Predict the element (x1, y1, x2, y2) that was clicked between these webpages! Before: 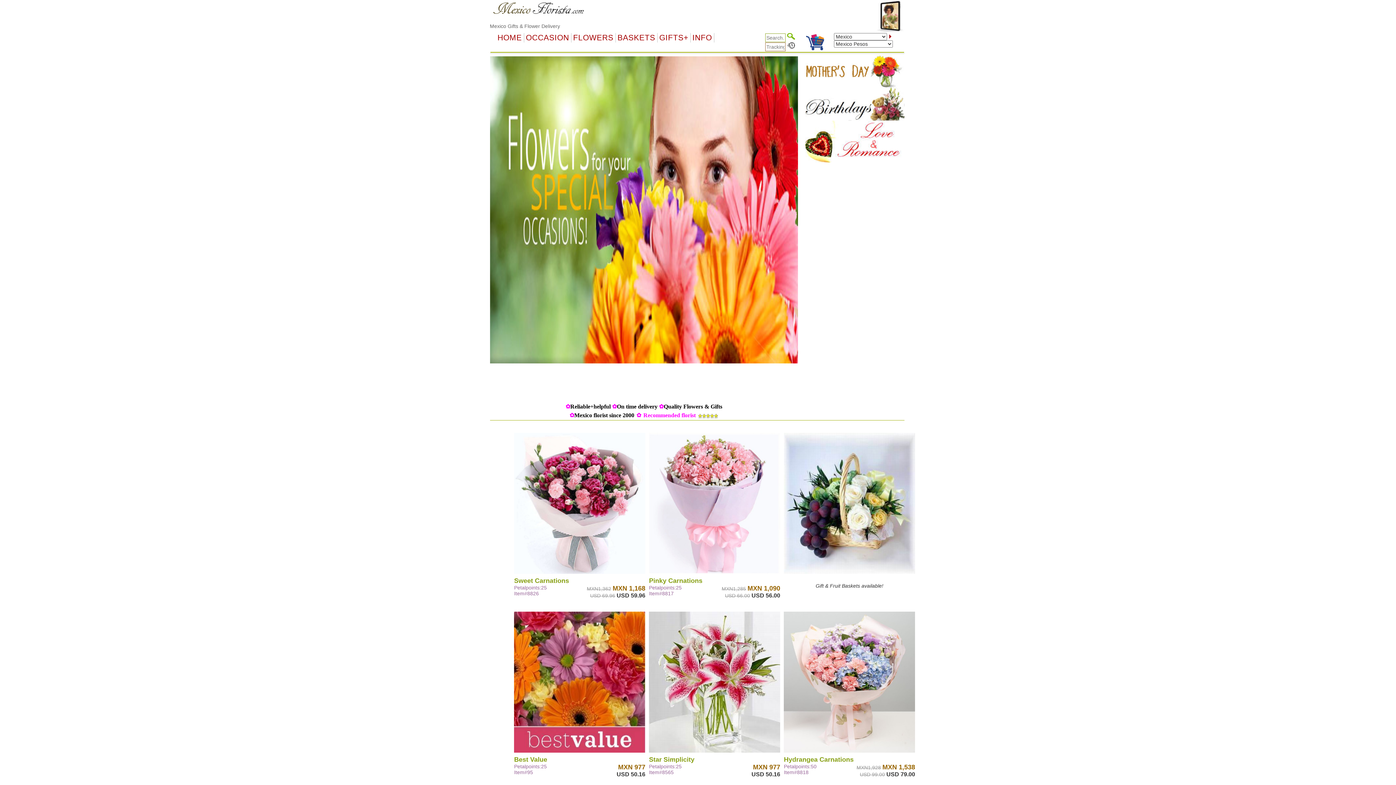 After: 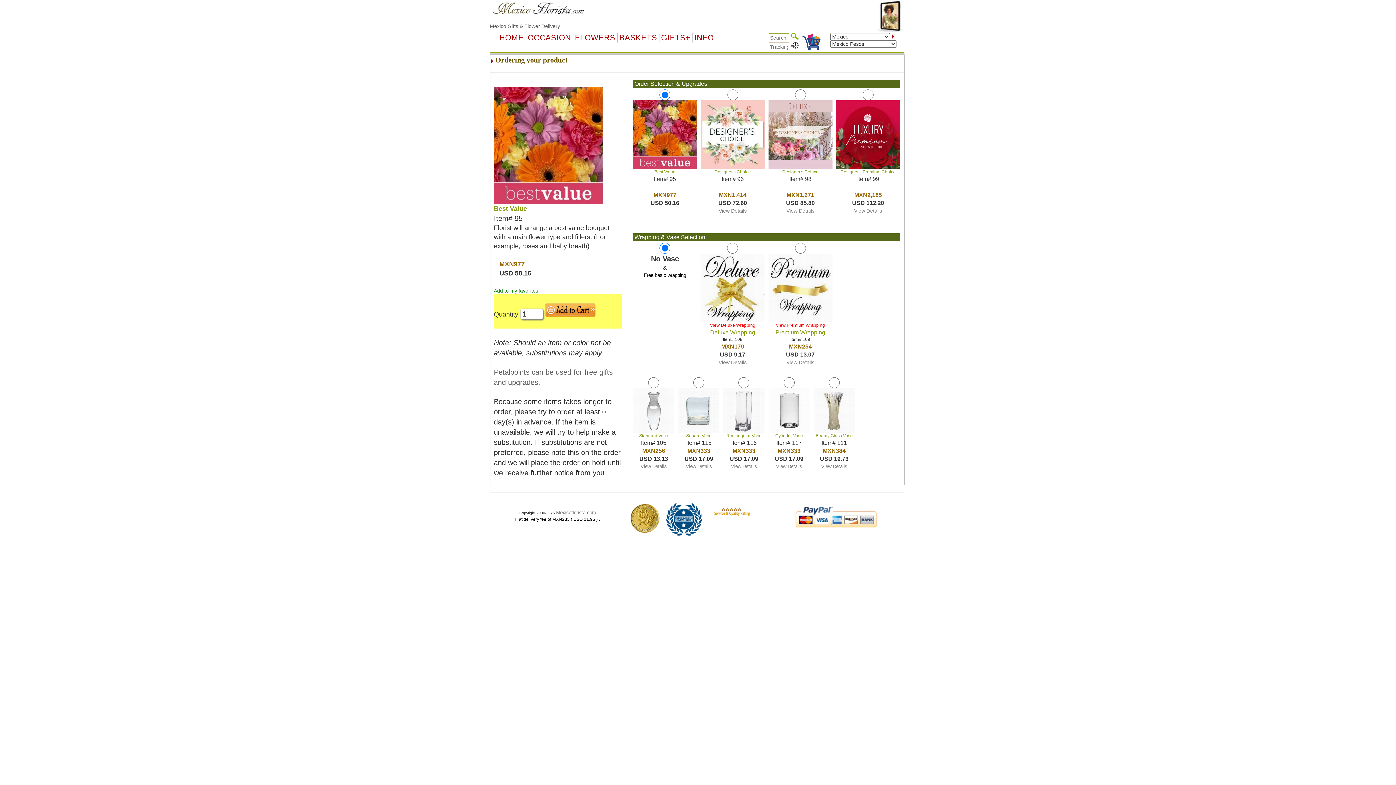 Action: bbox: (514, 612, 645, 756)